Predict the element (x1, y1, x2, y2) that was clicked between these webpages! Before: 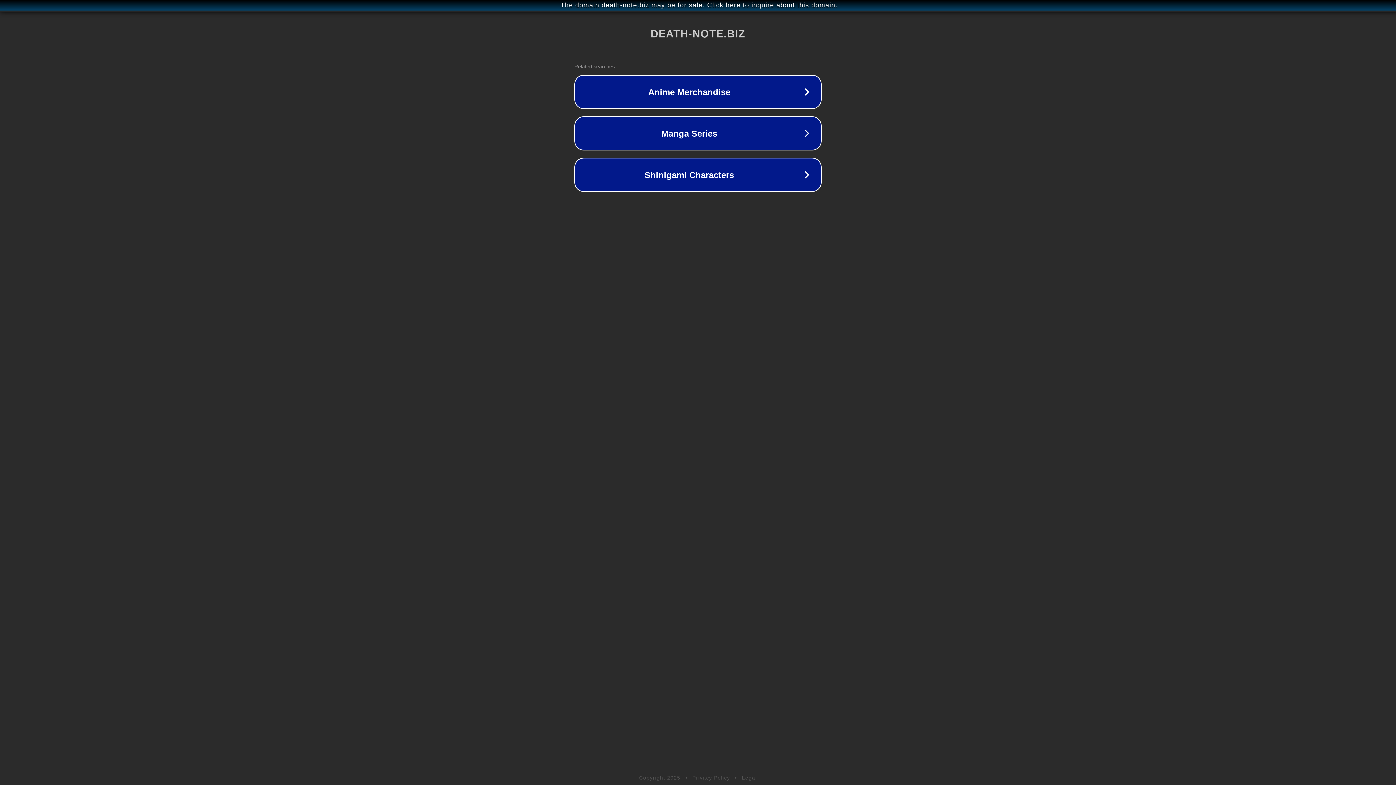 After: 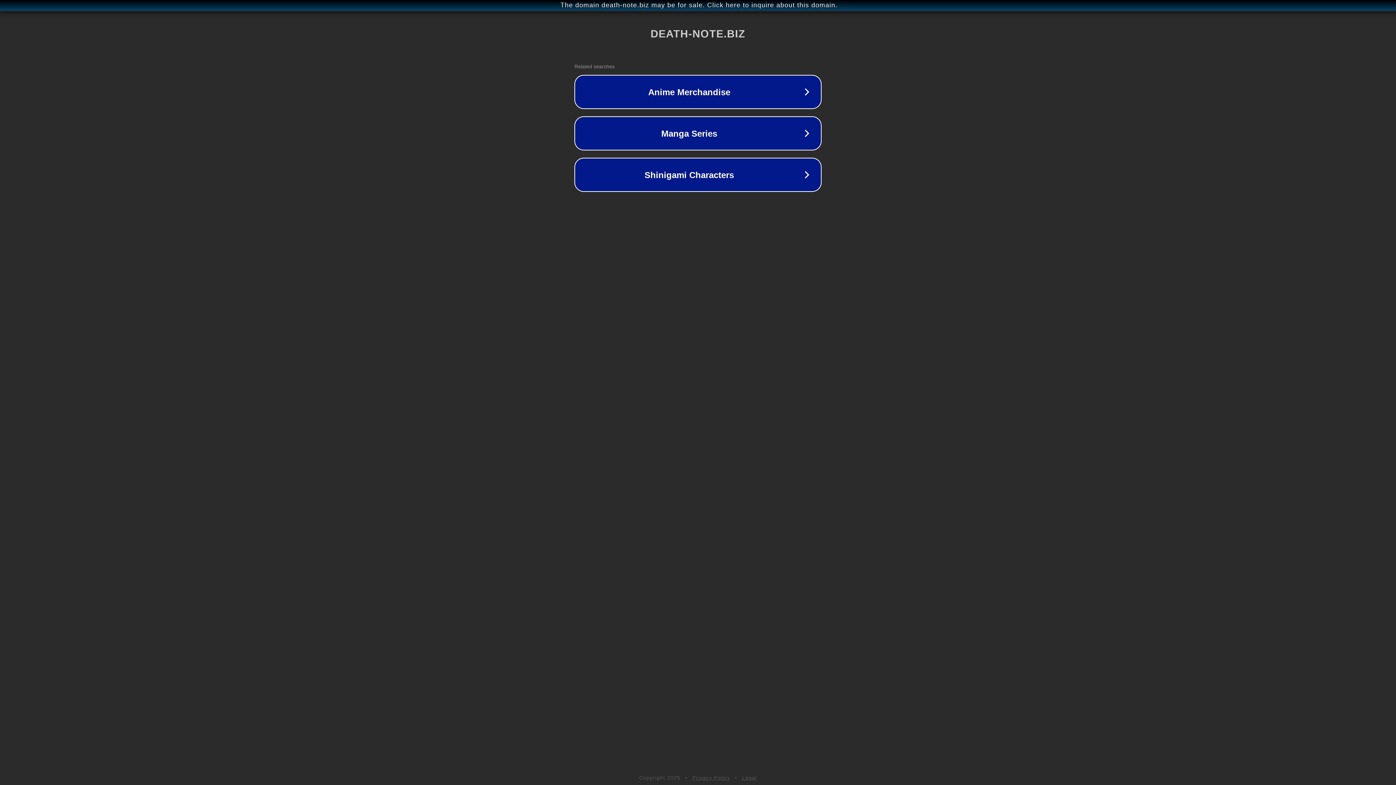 Action: bbox: (692, 775, 730, 781) label: Privacy Policy